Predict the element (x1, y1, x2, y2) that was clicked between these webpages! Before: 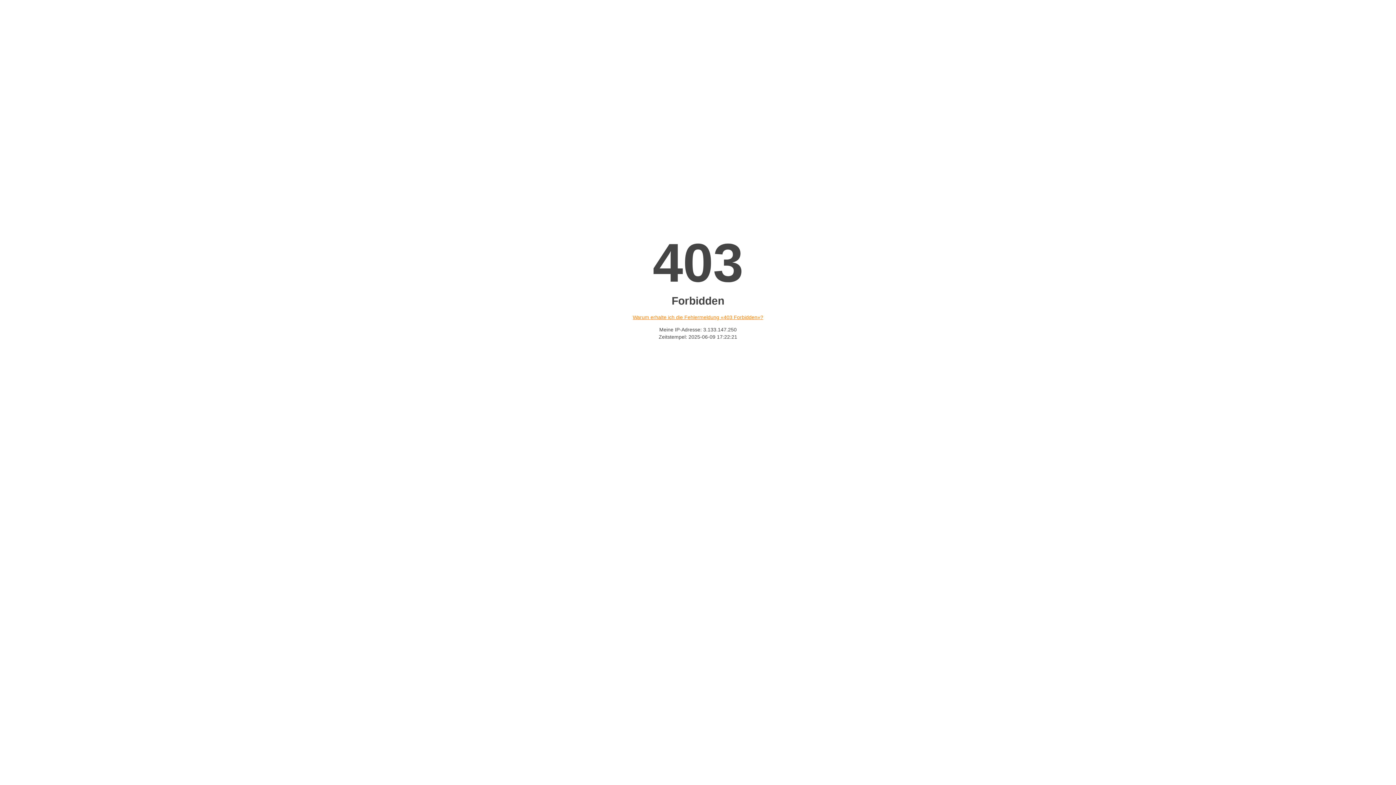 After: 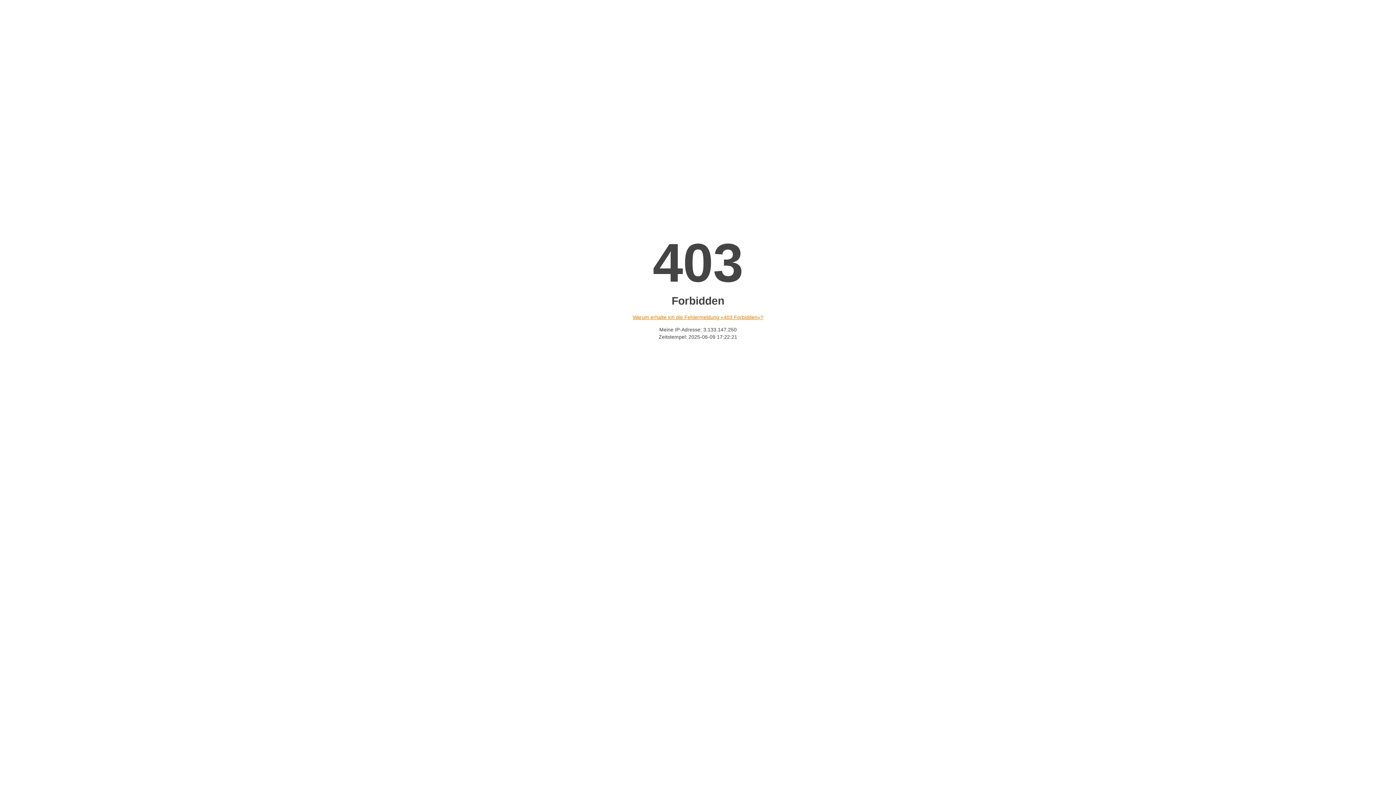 Action: label: Warum erhalte ich die Fehlermeldung «403 Forbidden»? bbox: (632, 314, 763, 320)